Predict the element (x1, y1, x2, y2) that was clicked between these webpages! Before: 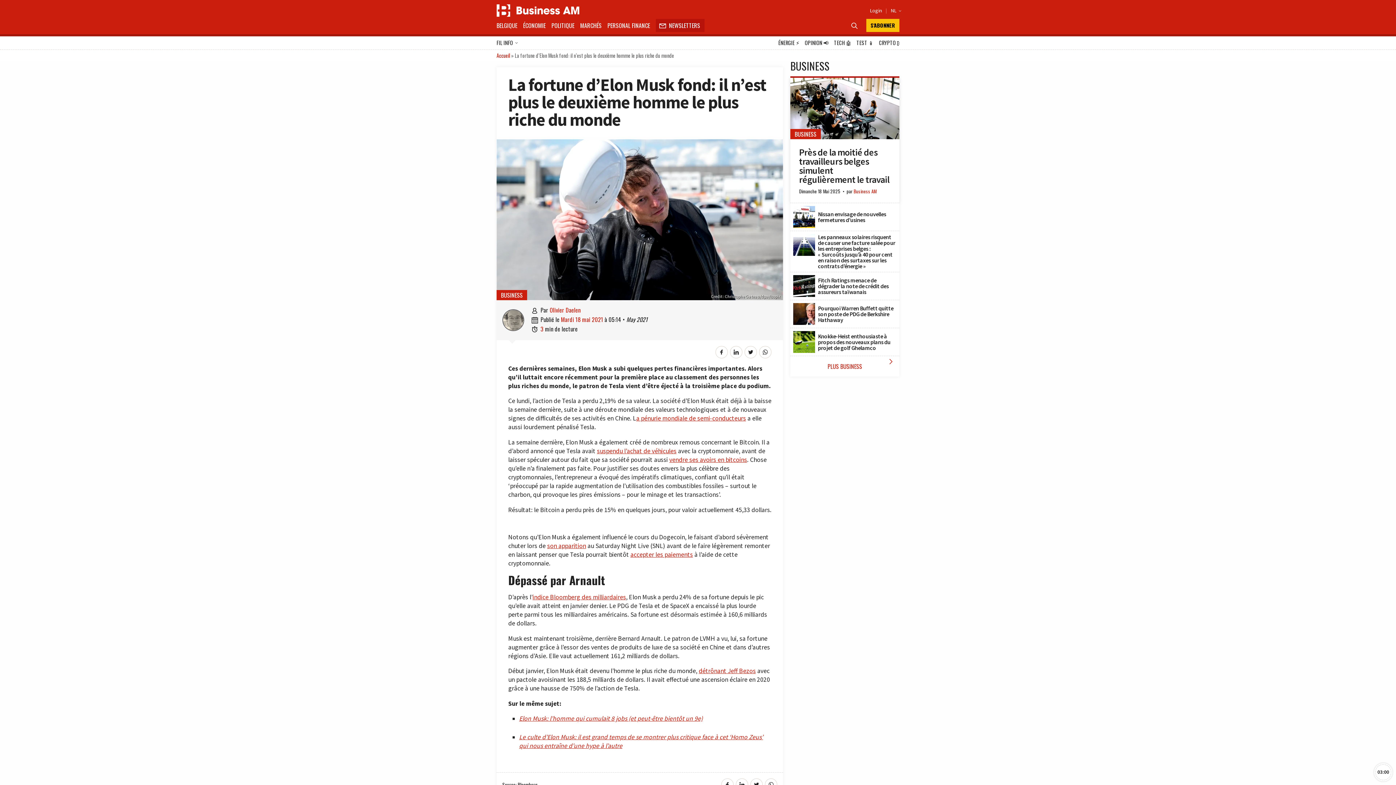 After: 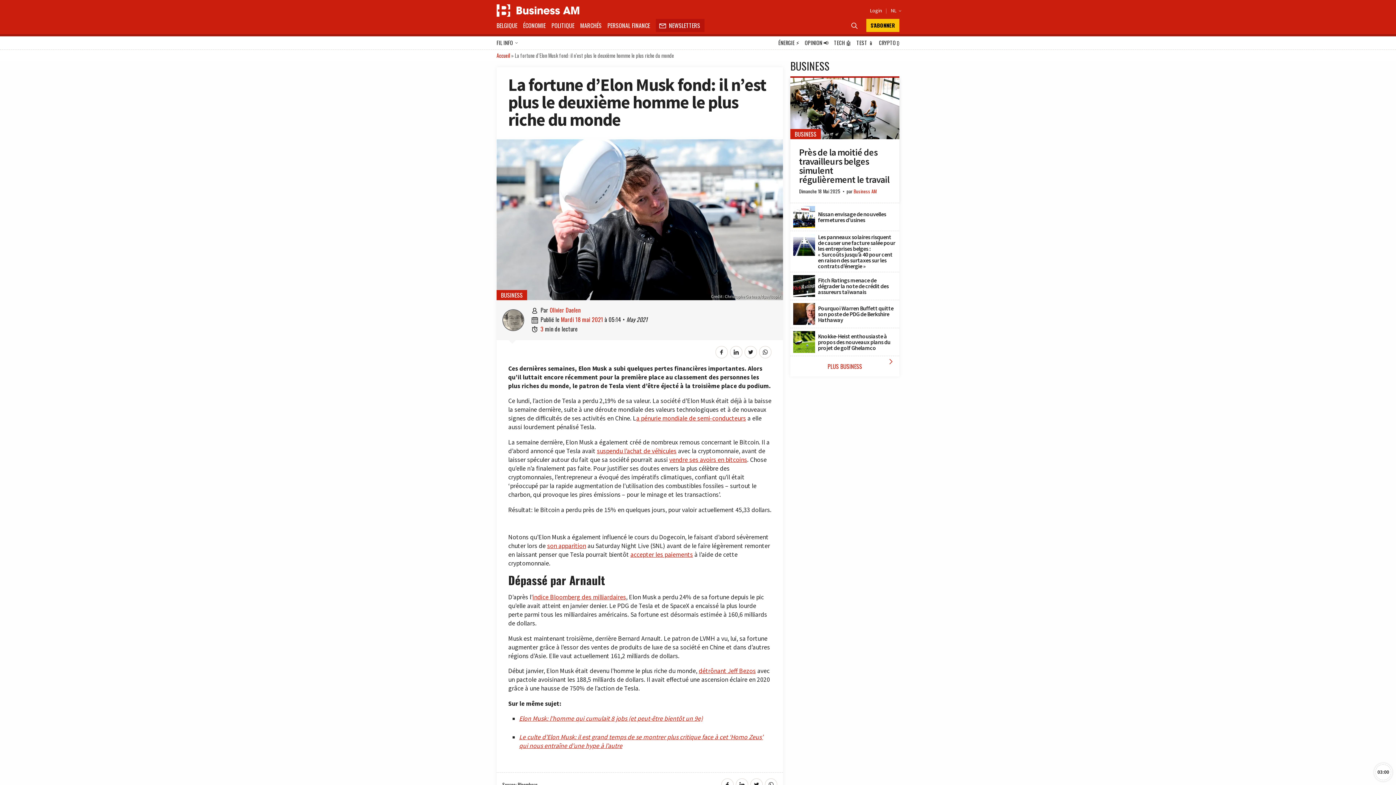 Action: label: vendre ses avoirs en bitcoins bbox: (669, 462, 747, 470)